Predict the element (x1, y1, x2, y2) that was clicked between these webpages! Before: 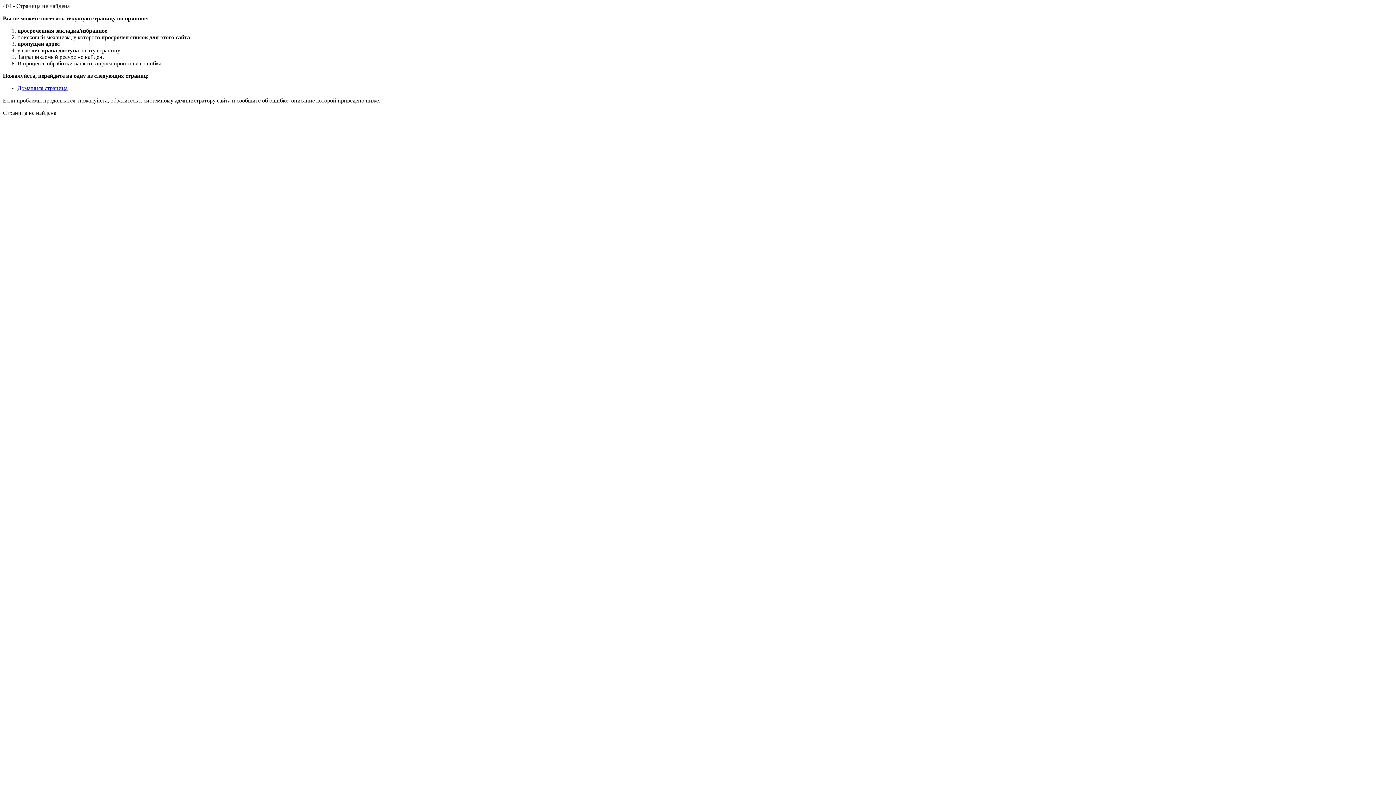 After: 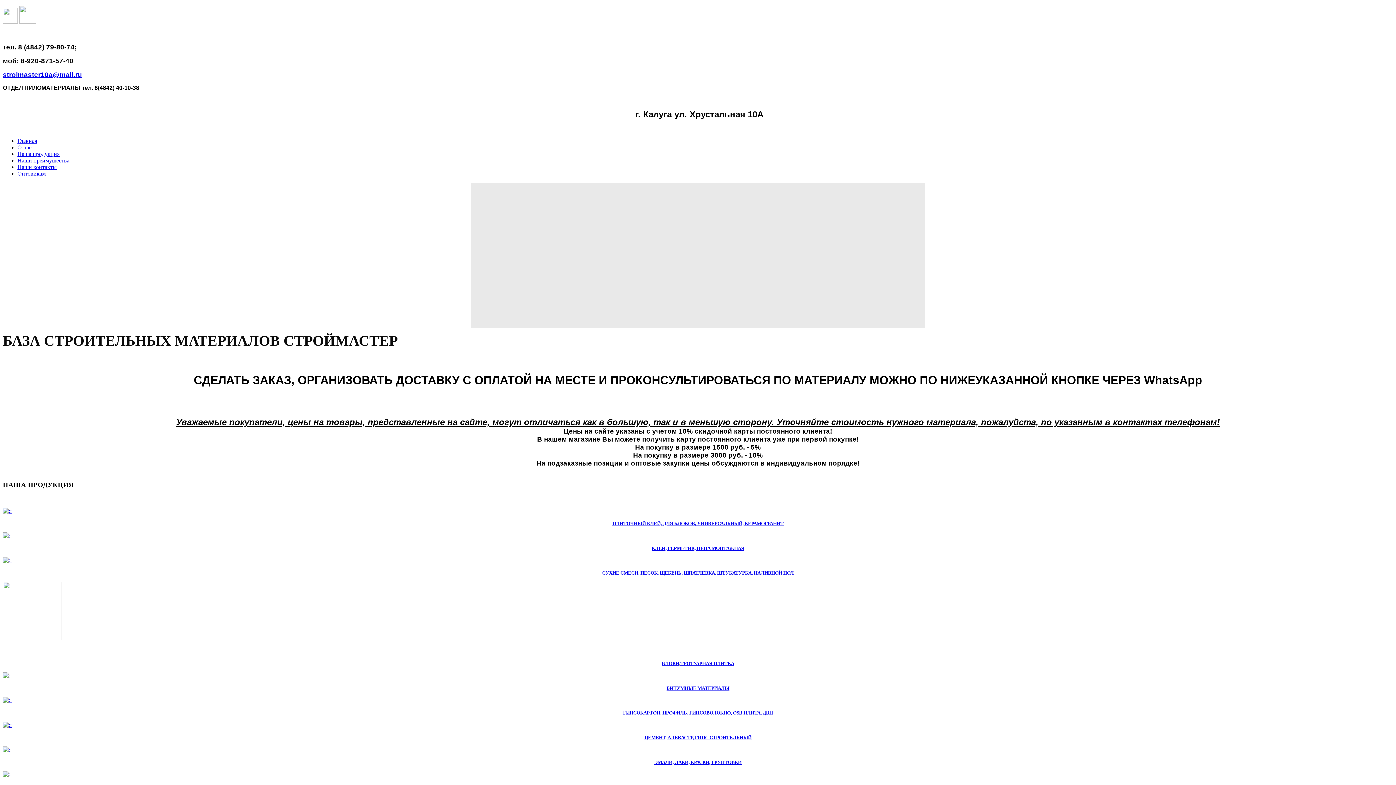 Action: label: Домашняя страница bbox: (17, 85, 67, 91)